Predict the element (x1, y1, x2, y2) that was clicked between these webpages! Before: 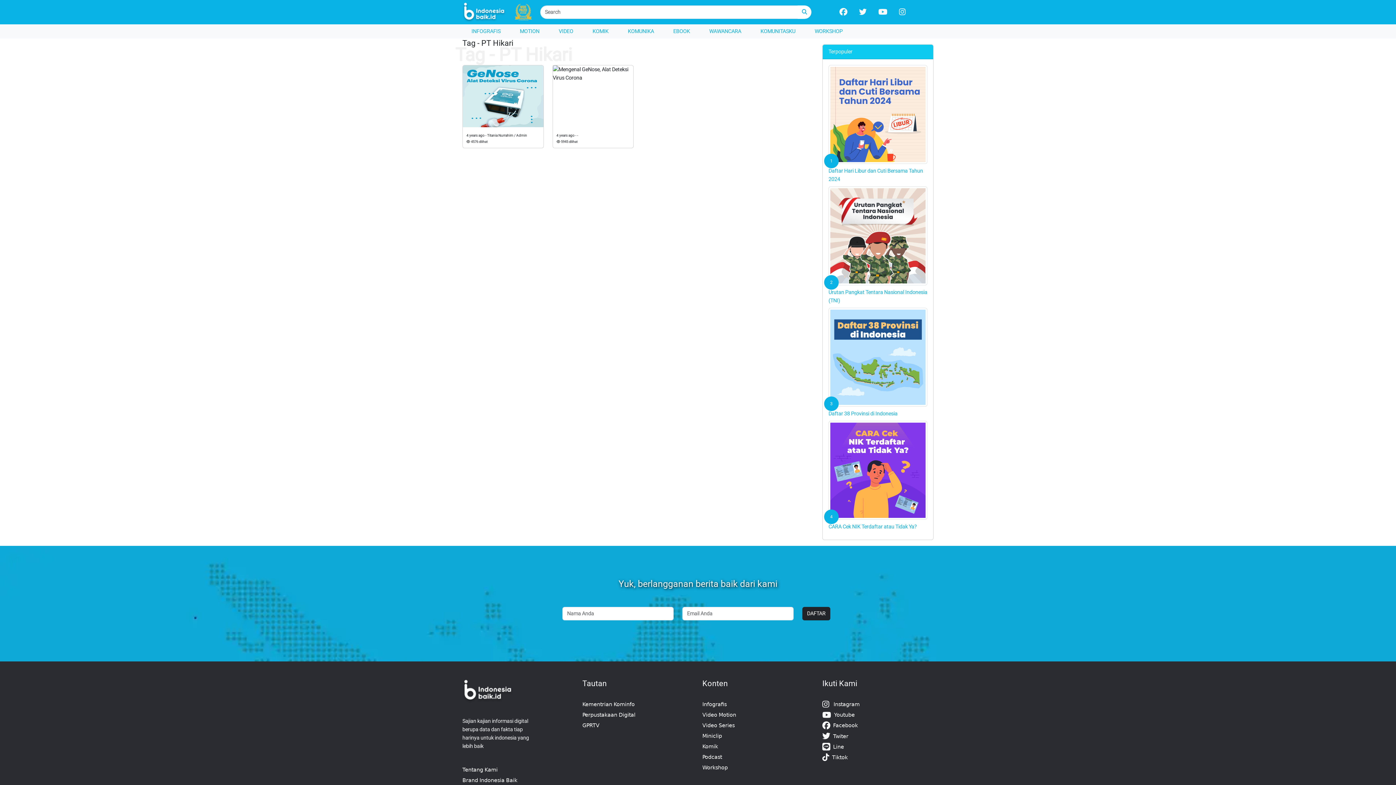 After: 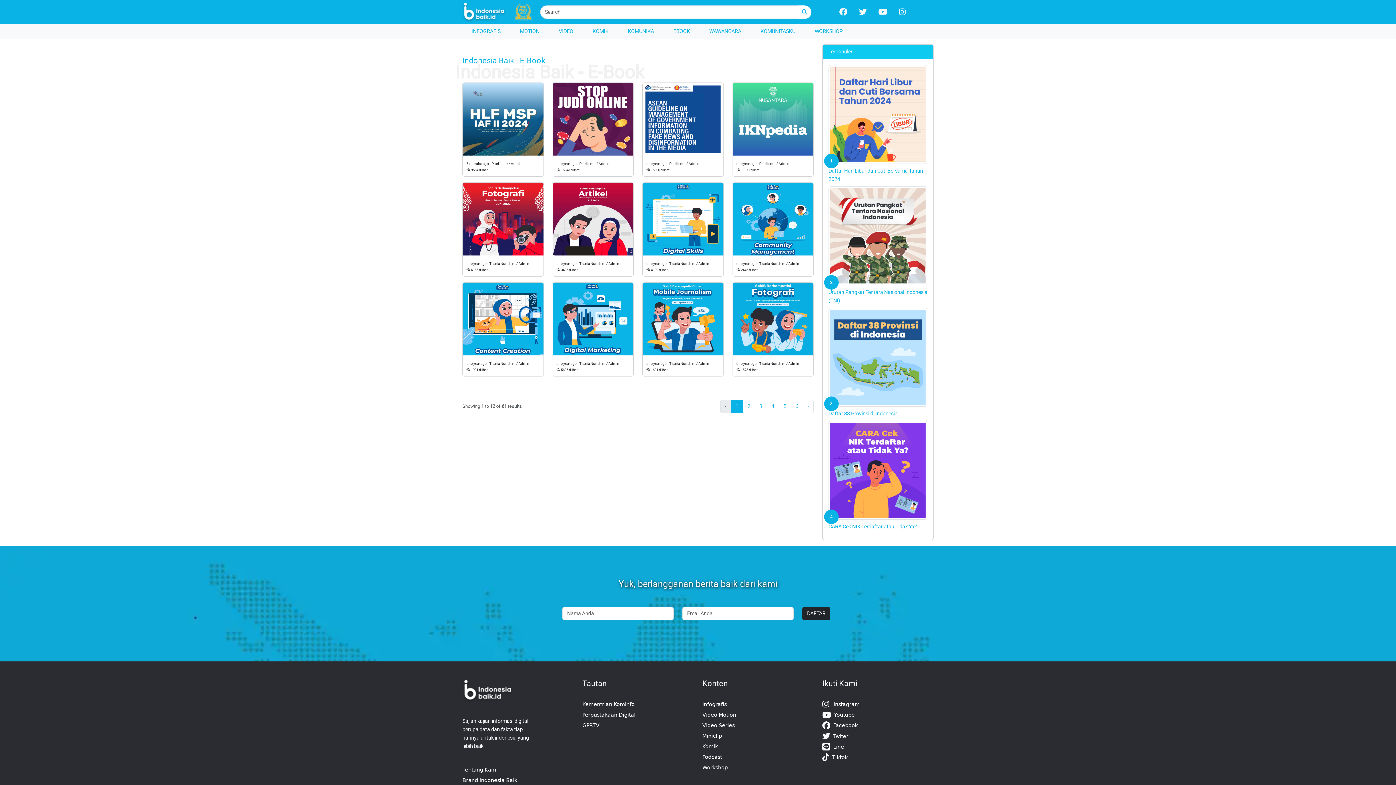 Action: label: EBOOK 
(current) bbox: (664, 24, 700, 38)